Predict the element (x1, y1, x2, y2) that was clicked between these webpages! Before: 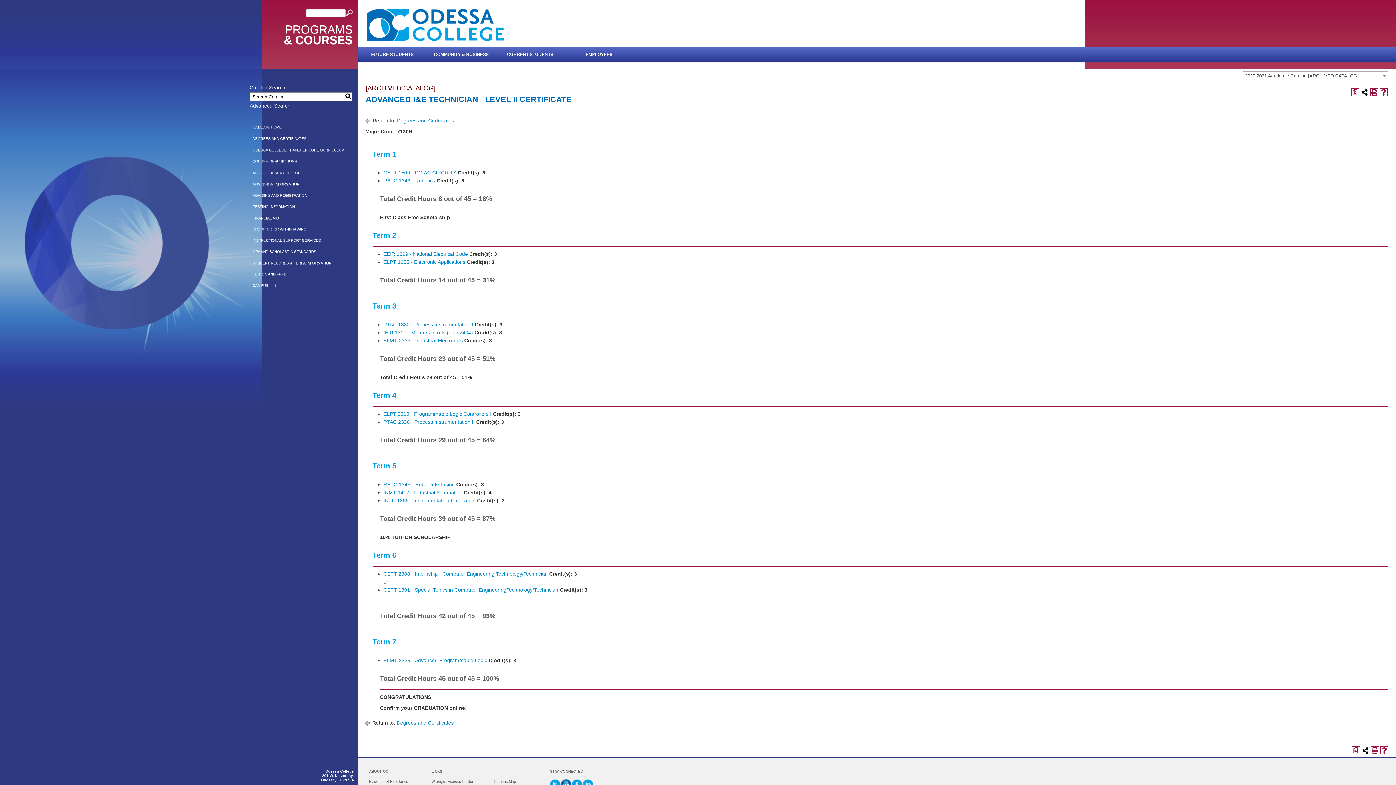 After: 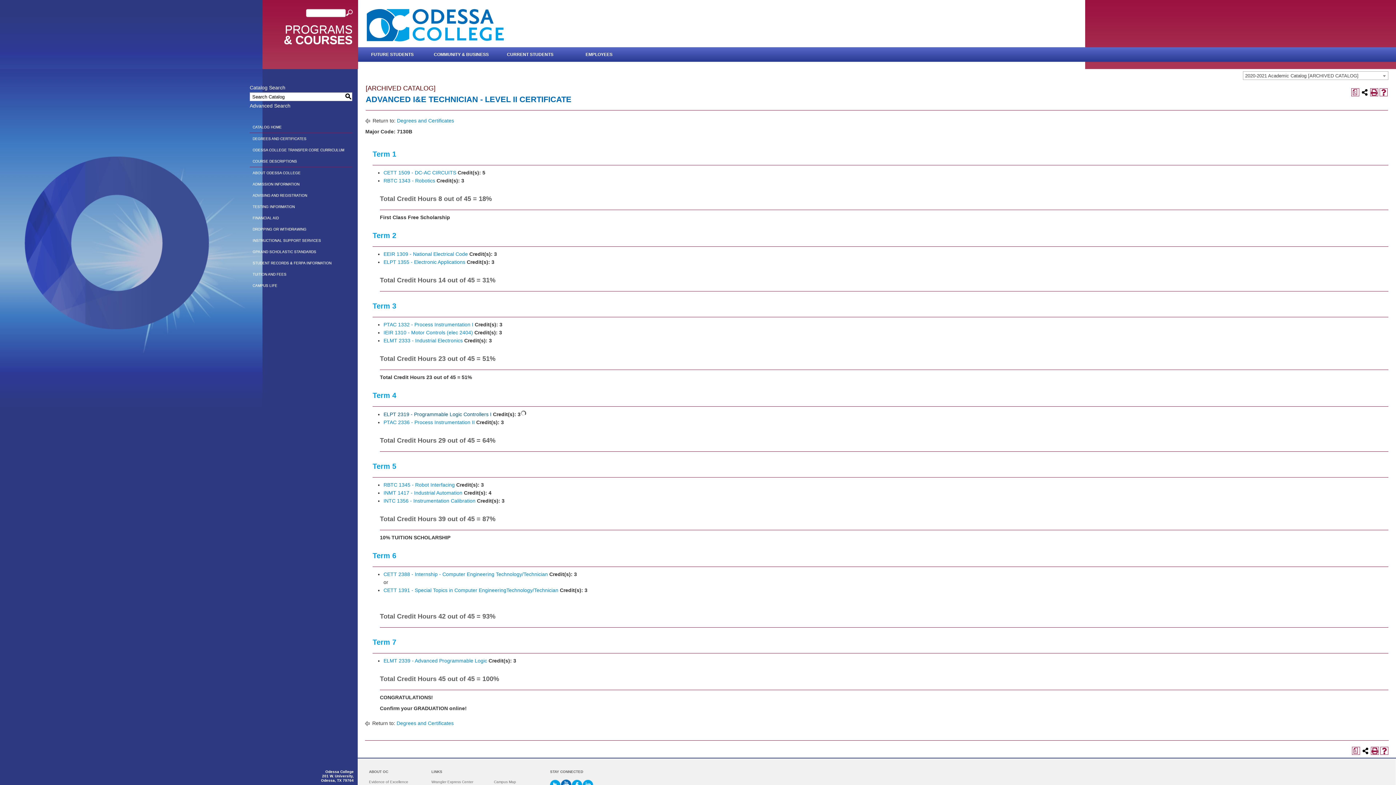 Action: label: ELPT 2319 - Programmable Logic Controllers I bbox: (383, 411, 491, 417)